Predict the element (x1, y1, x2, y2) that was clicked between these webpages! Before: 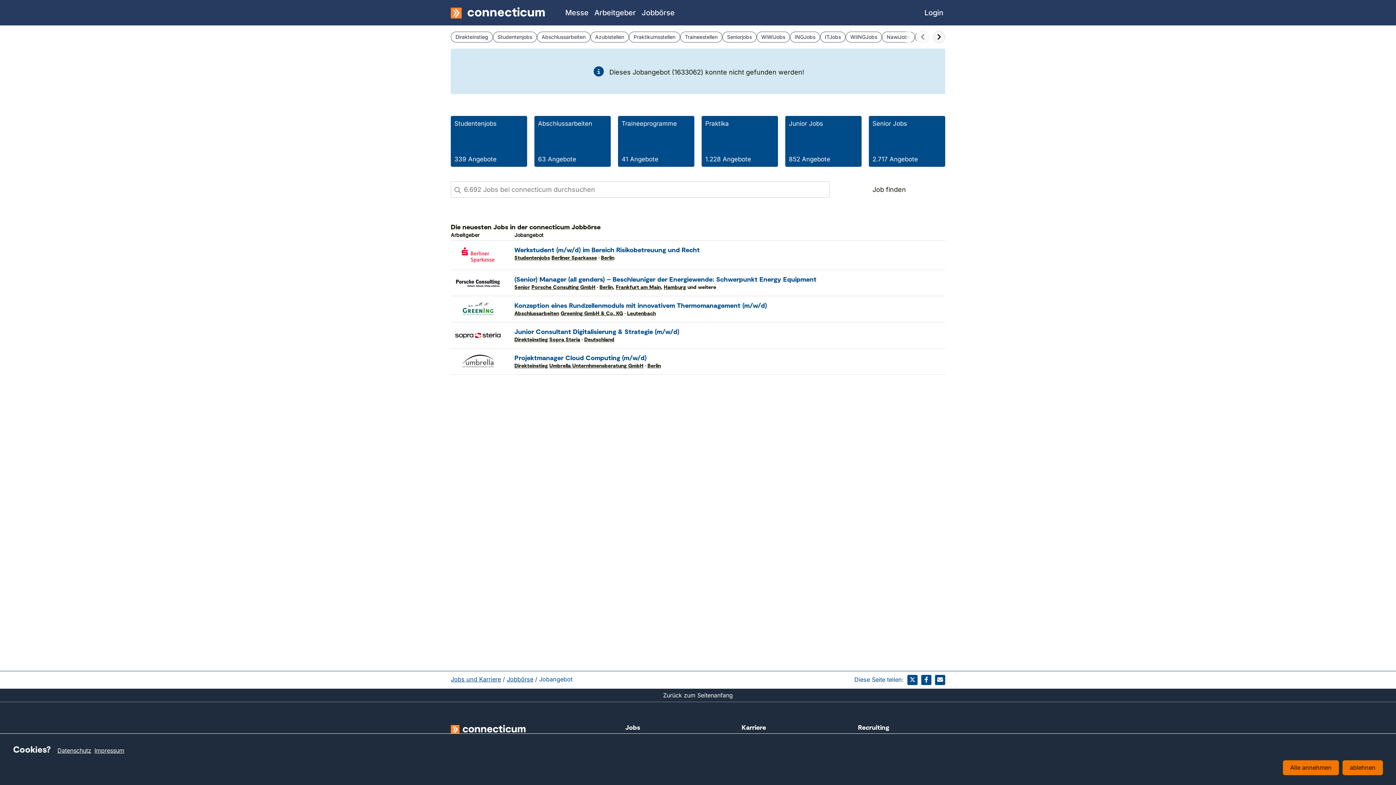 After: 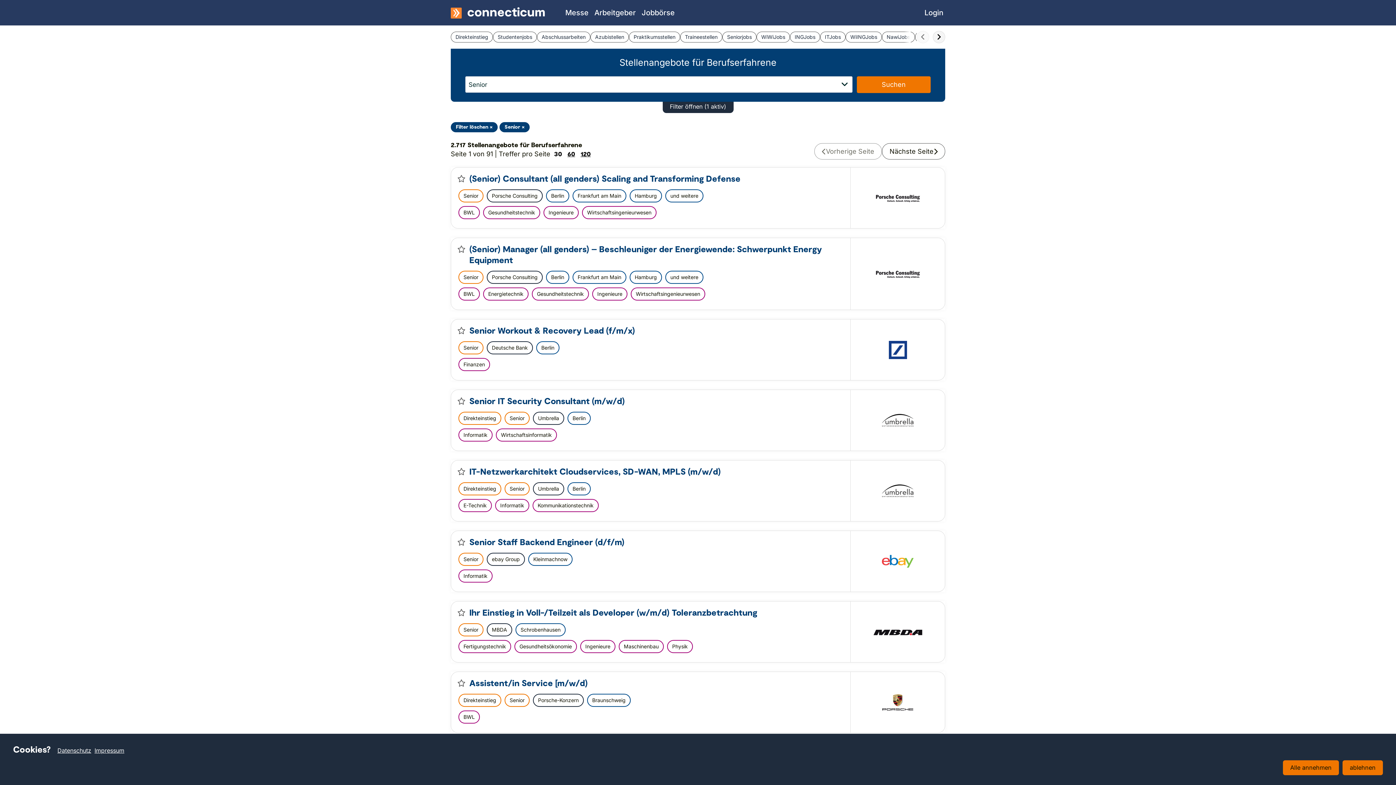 Action: bbox: (722, 31, 756, 42) label: Seniorjobs